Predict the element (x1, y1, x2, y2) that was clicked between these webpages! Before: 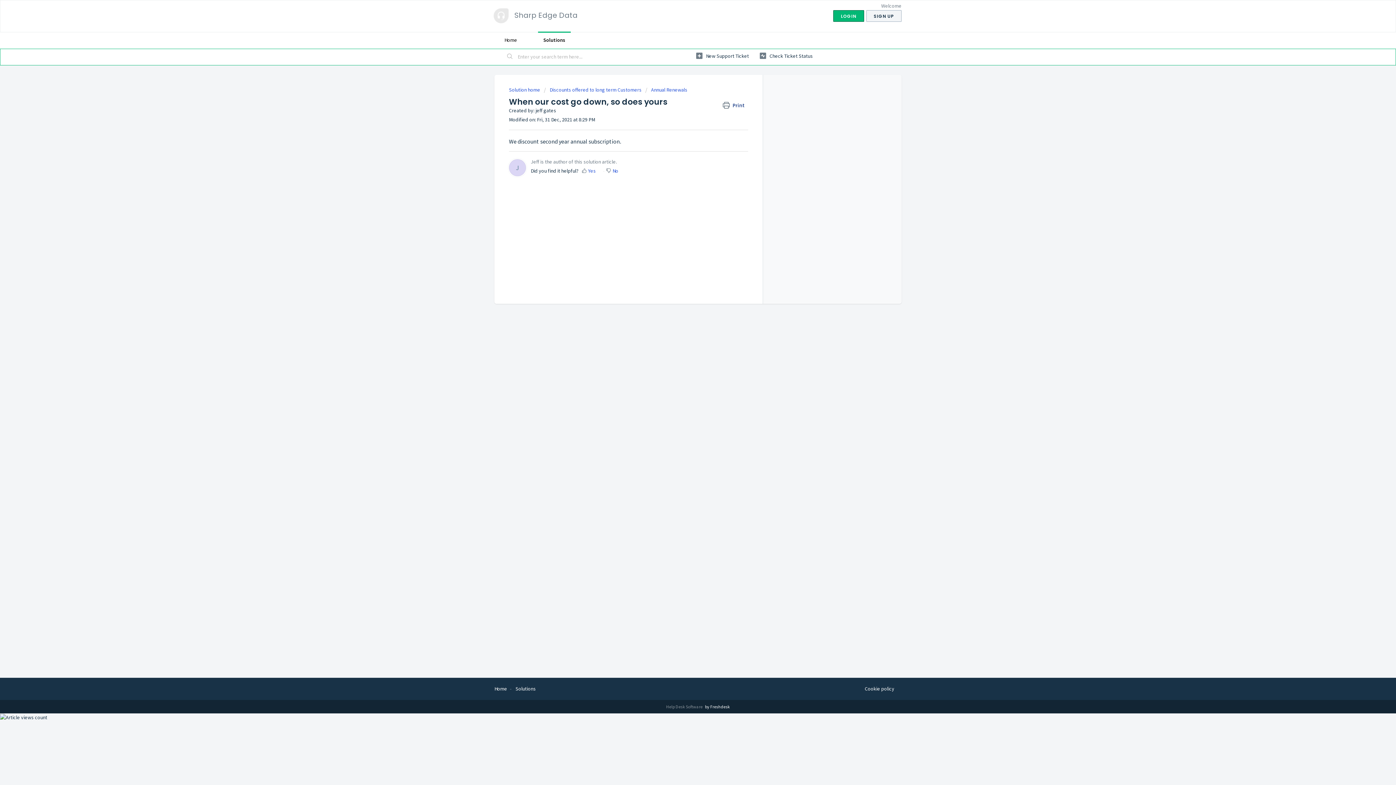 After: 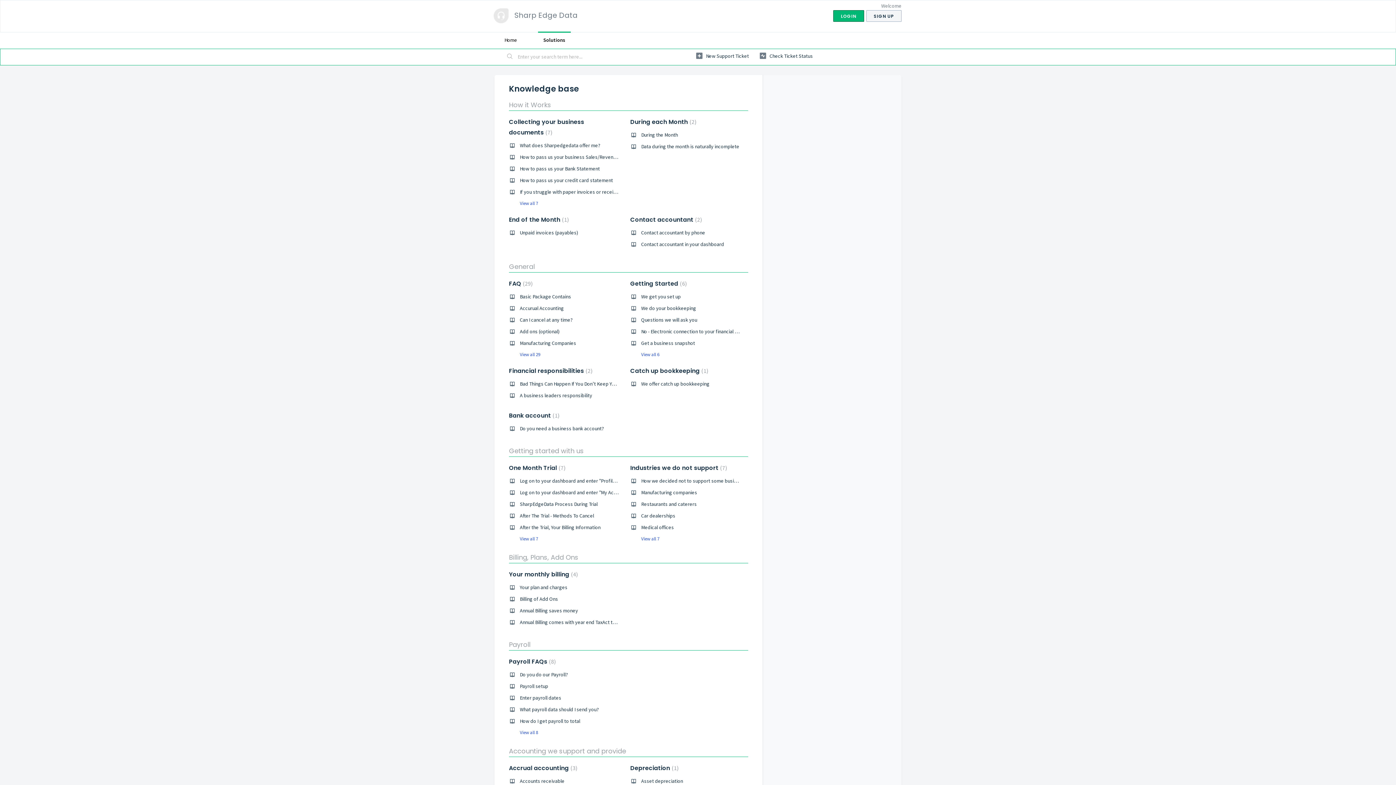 Action: label: Solution home  bbox: (509, 86, 541, 93)